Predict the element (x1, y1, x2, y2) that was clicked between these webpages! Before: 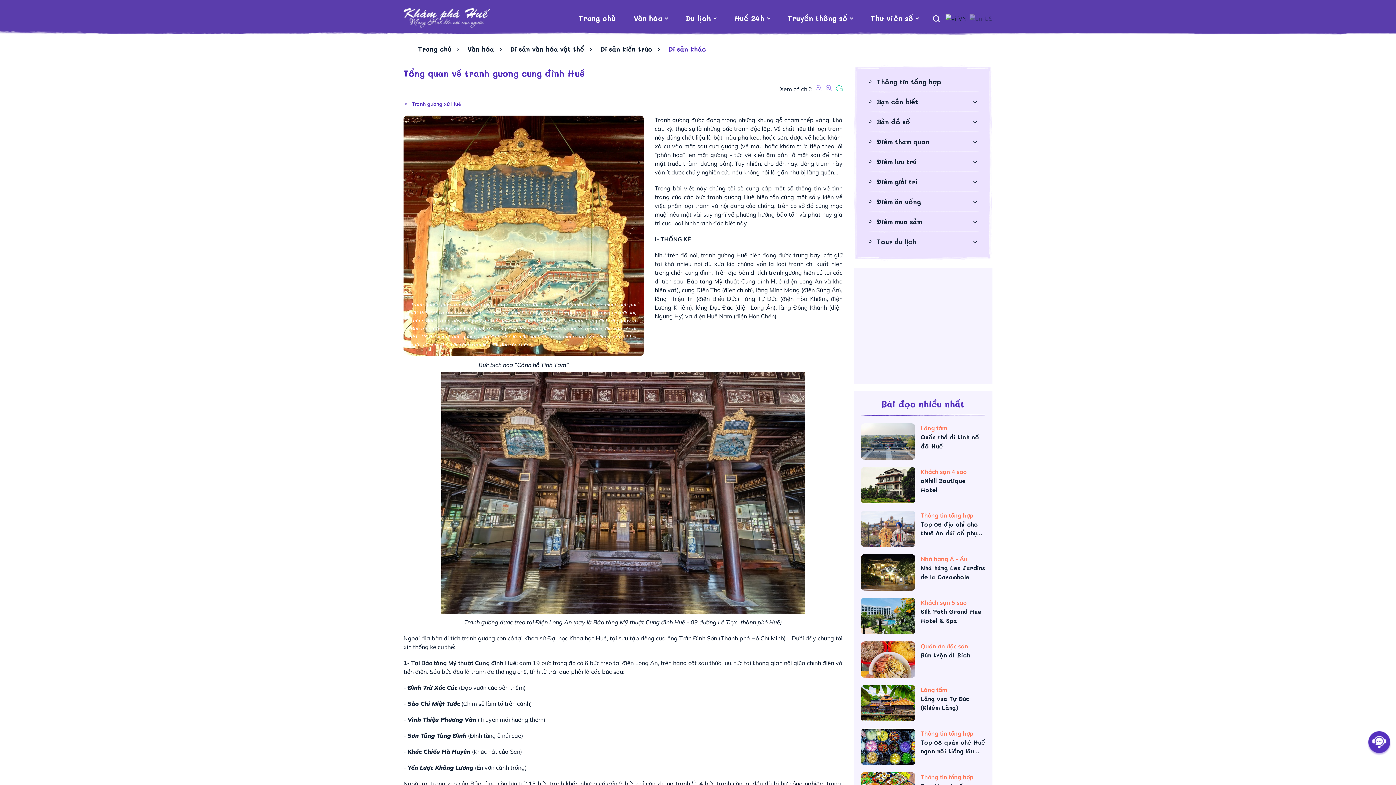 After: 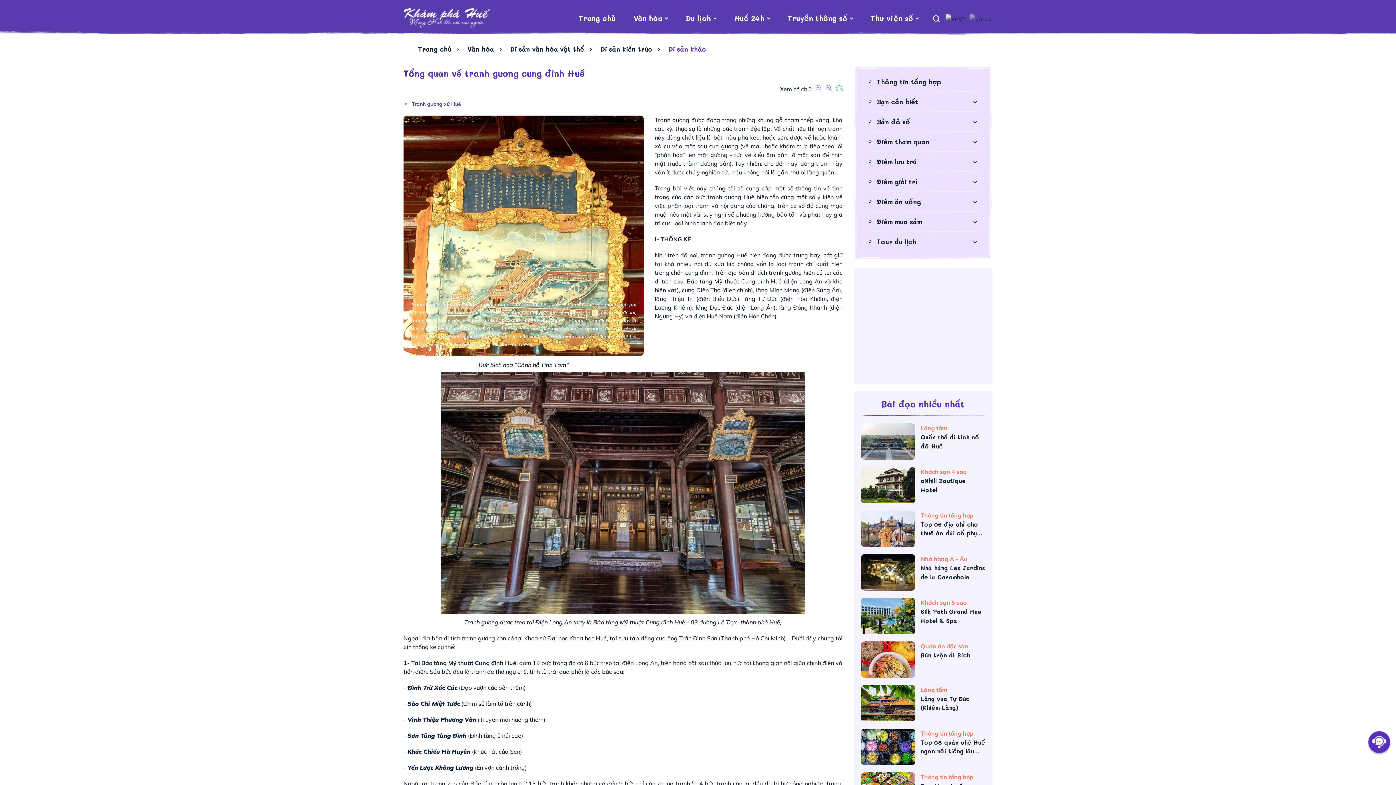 Action: bbox: (1367, 731, 1392, 756)